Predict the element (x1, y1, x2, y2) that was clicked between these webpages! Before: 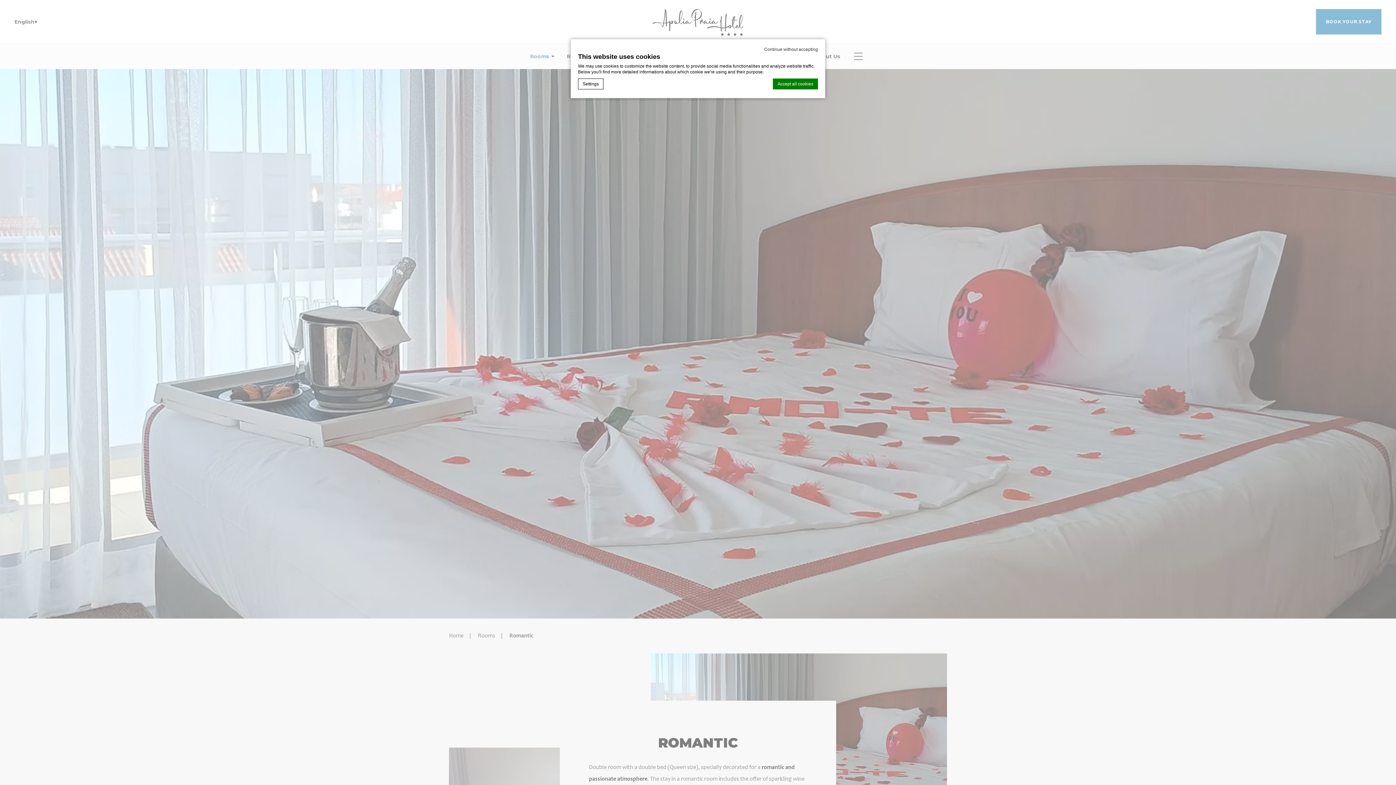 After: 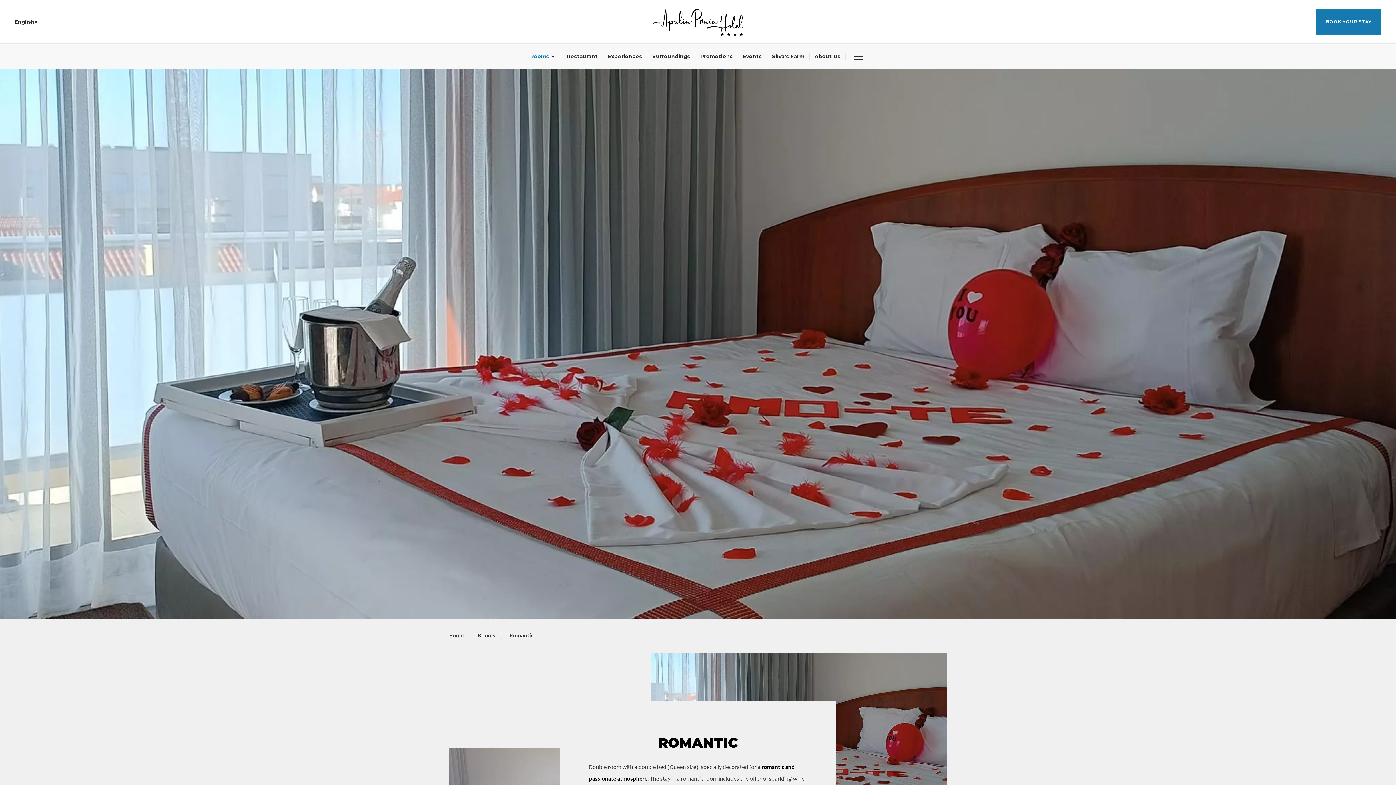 Action: label: Accept all cookies bbox: (773, 78, 818, 89)